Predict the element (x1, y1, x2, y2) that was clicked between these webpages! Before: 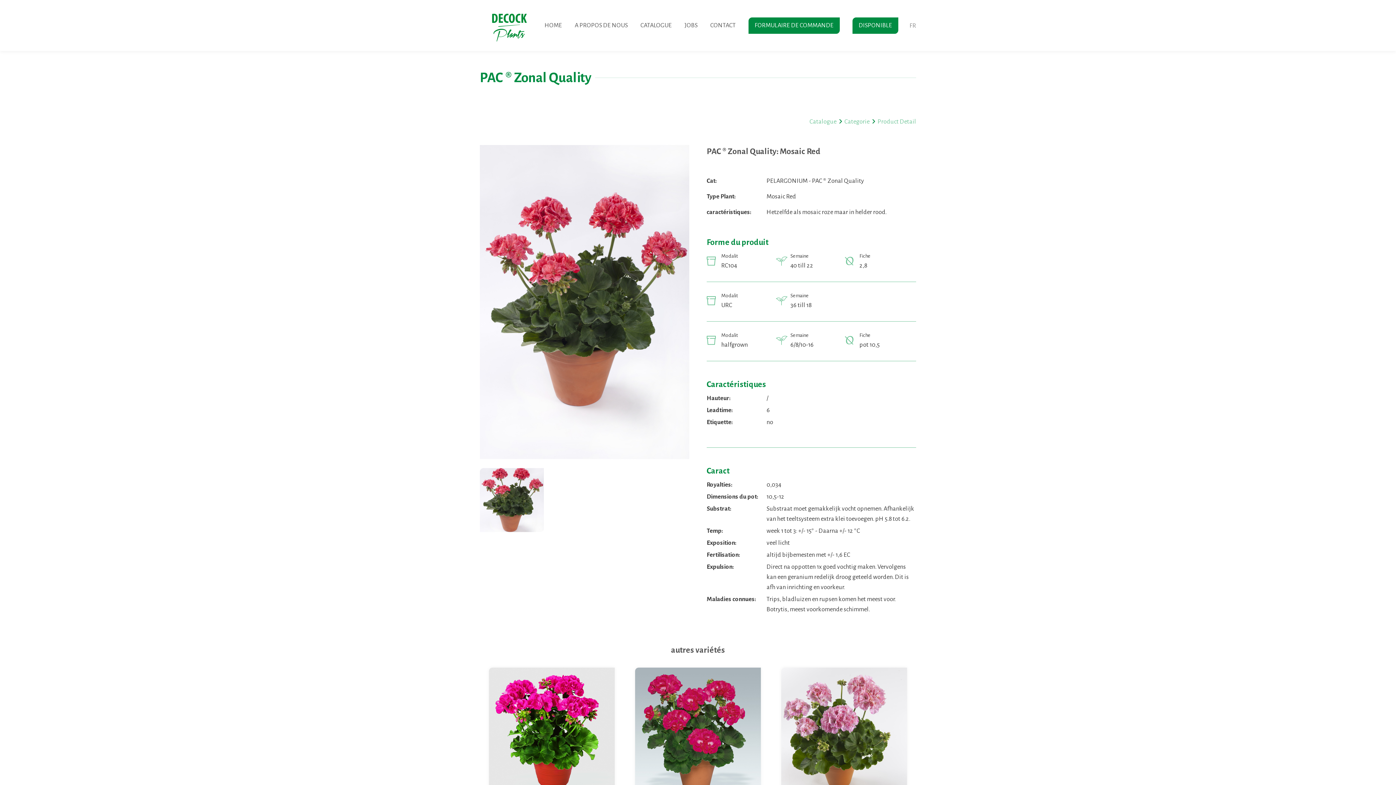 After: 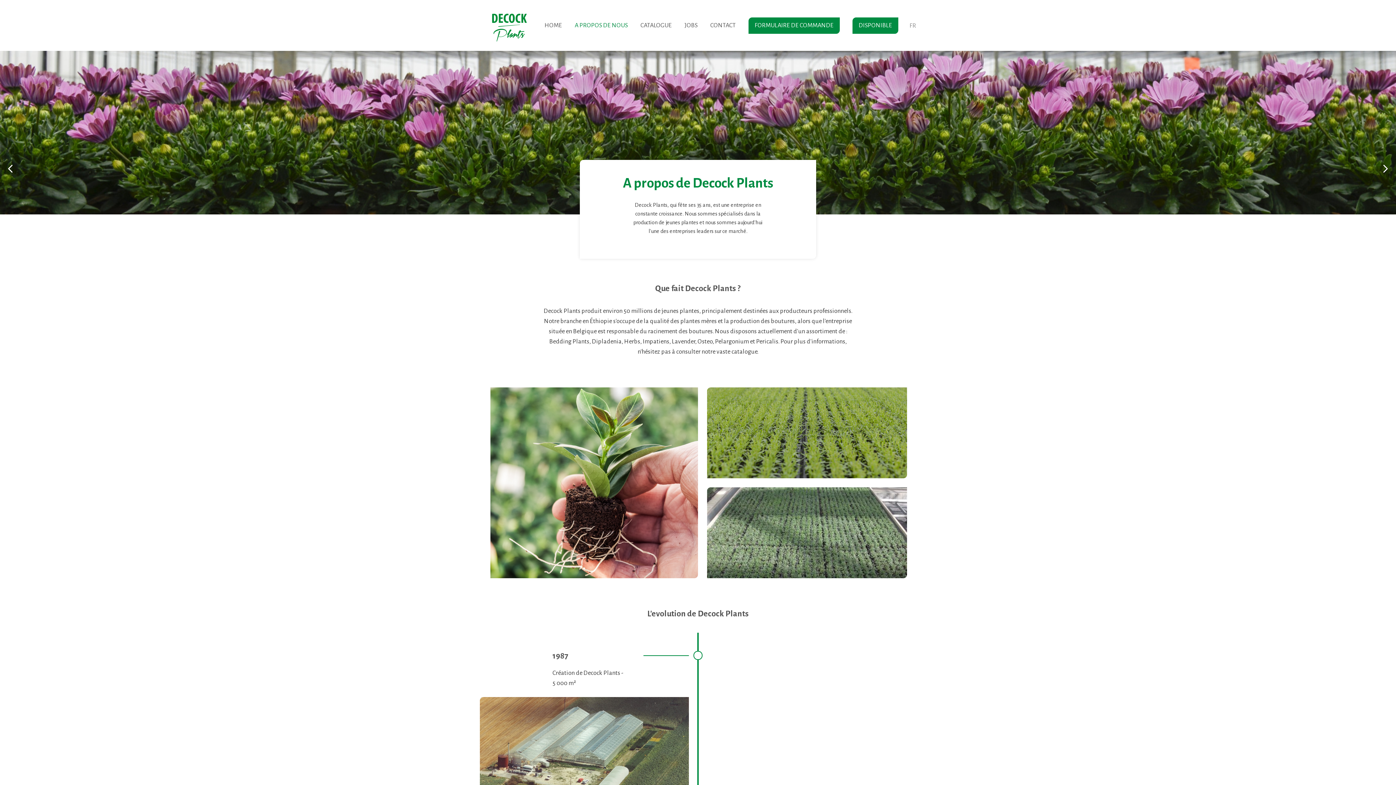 Action: bbox: (574, 20, 628, 30) label: A PROPOS DE NOUS